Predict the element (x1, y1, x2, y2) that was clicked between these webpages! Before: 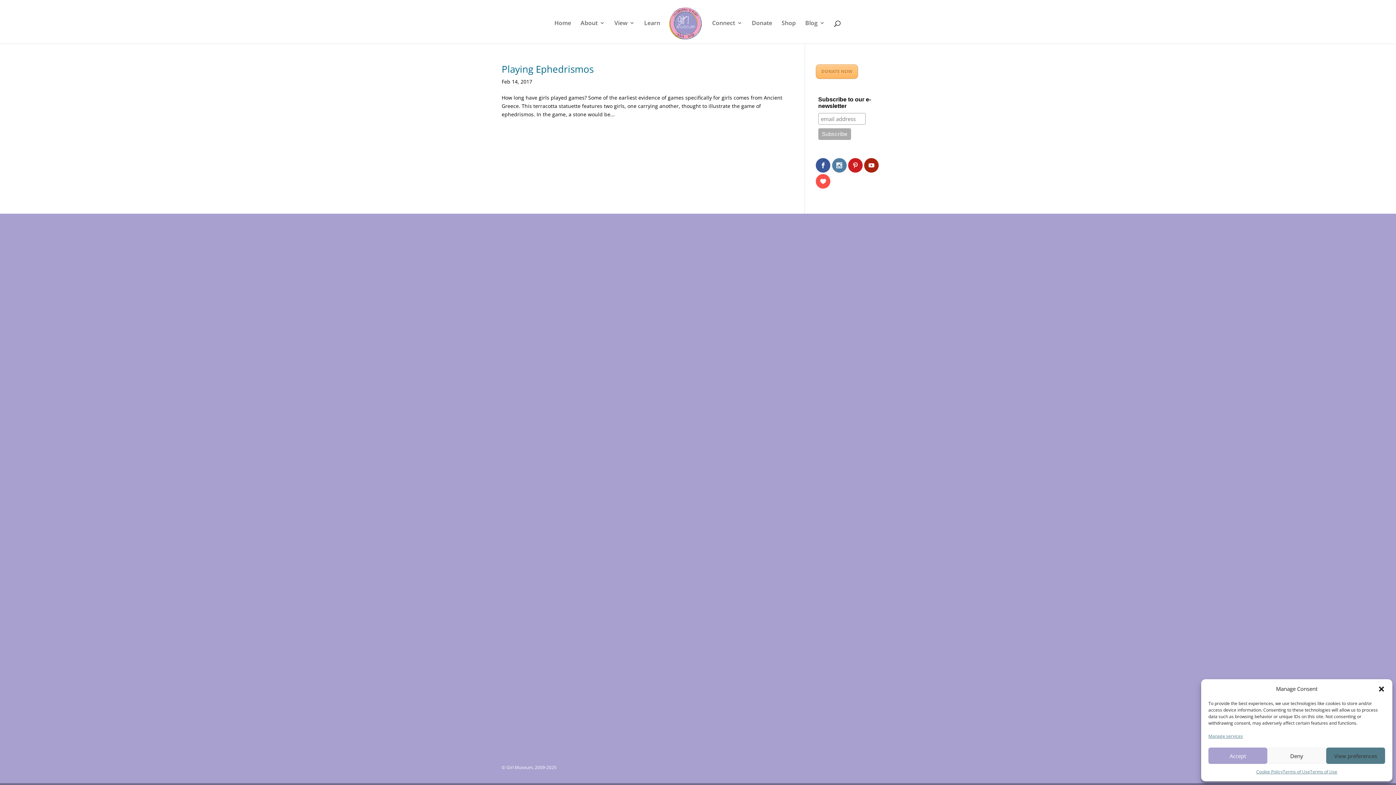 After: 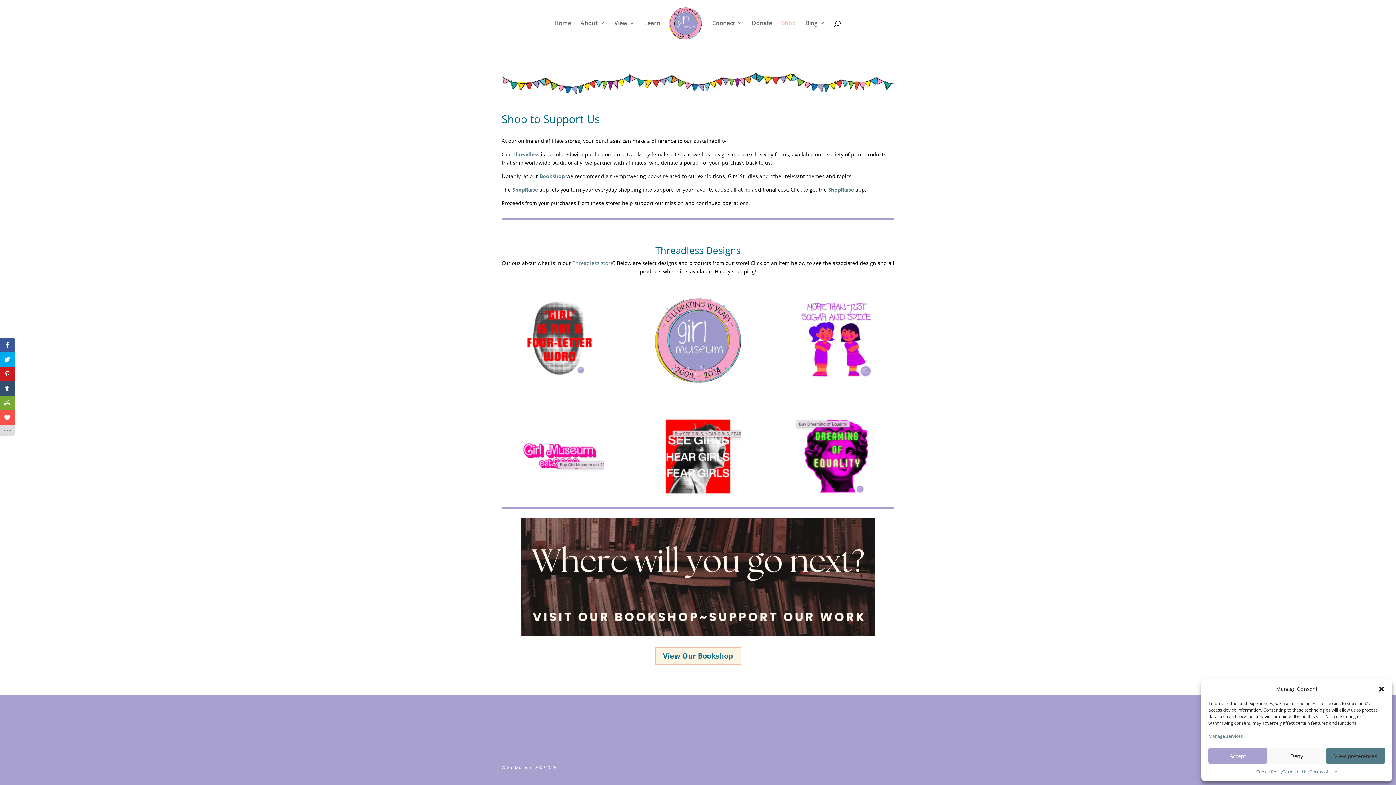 Action: label: Shop bbox: (781, 20, 796, 43)